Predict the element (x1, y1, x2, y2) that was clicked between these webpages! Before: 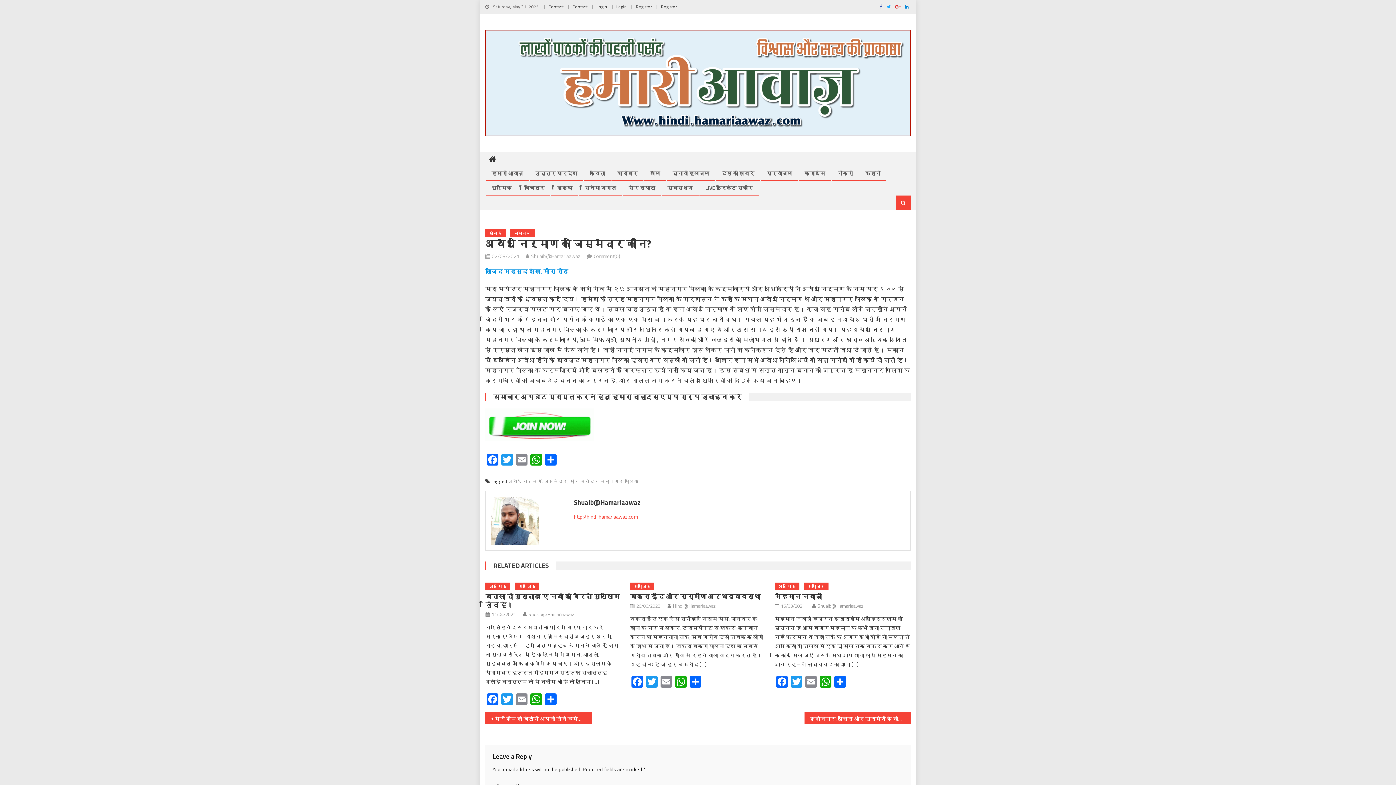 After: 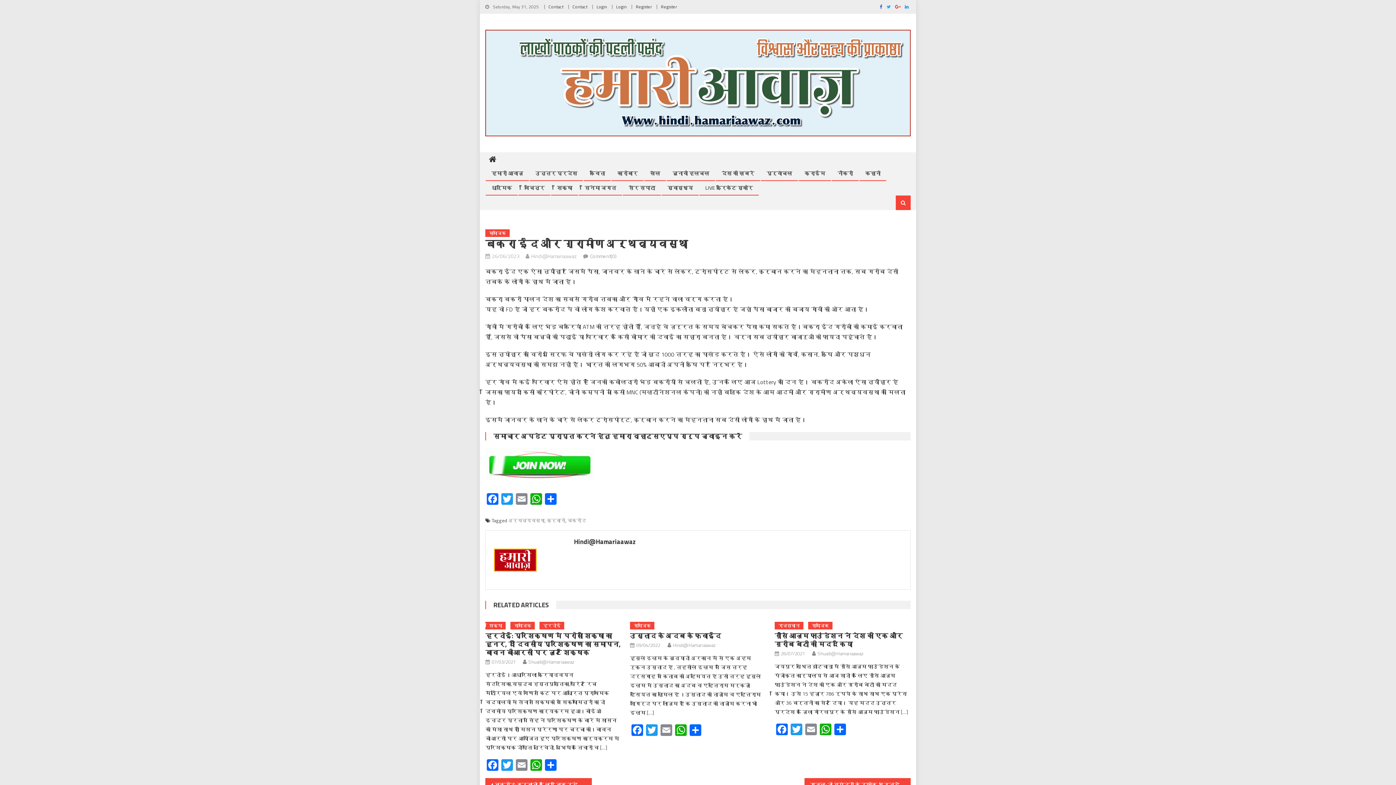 Action: label: 26/06/2023 bbox: (636, 602, 660, 610)